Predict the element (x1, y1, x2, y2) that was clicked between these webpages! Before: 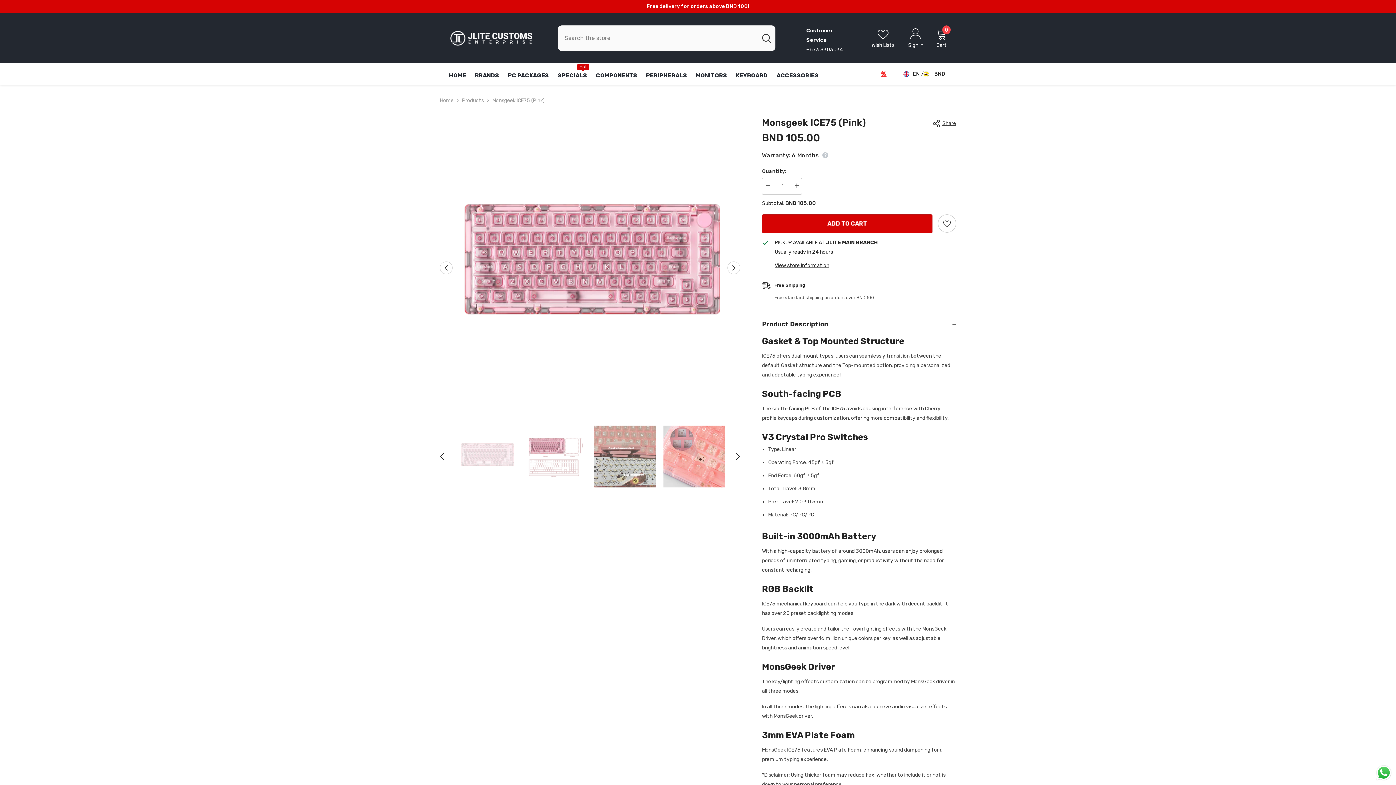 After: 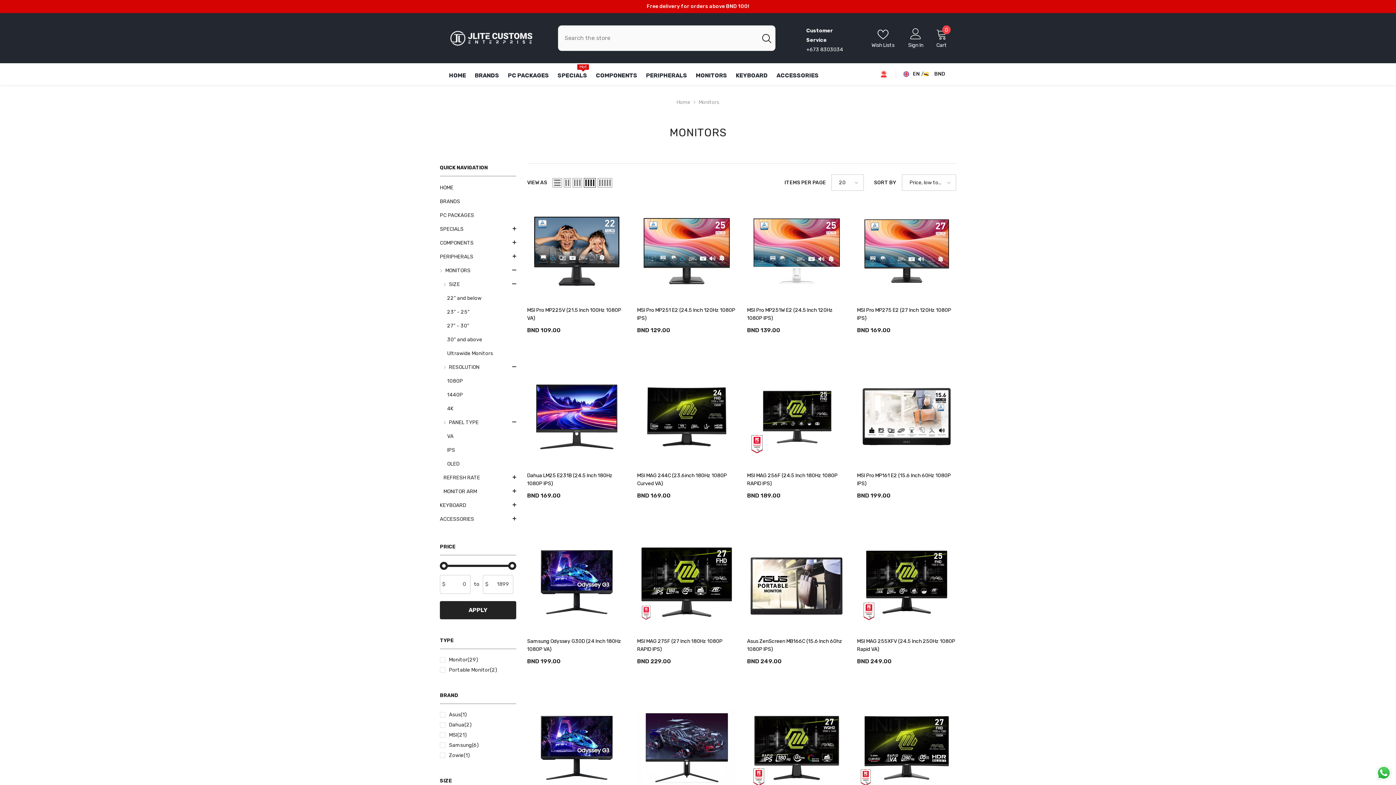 Action: bbox: (691, 71, 731, 85) label: MONITORS